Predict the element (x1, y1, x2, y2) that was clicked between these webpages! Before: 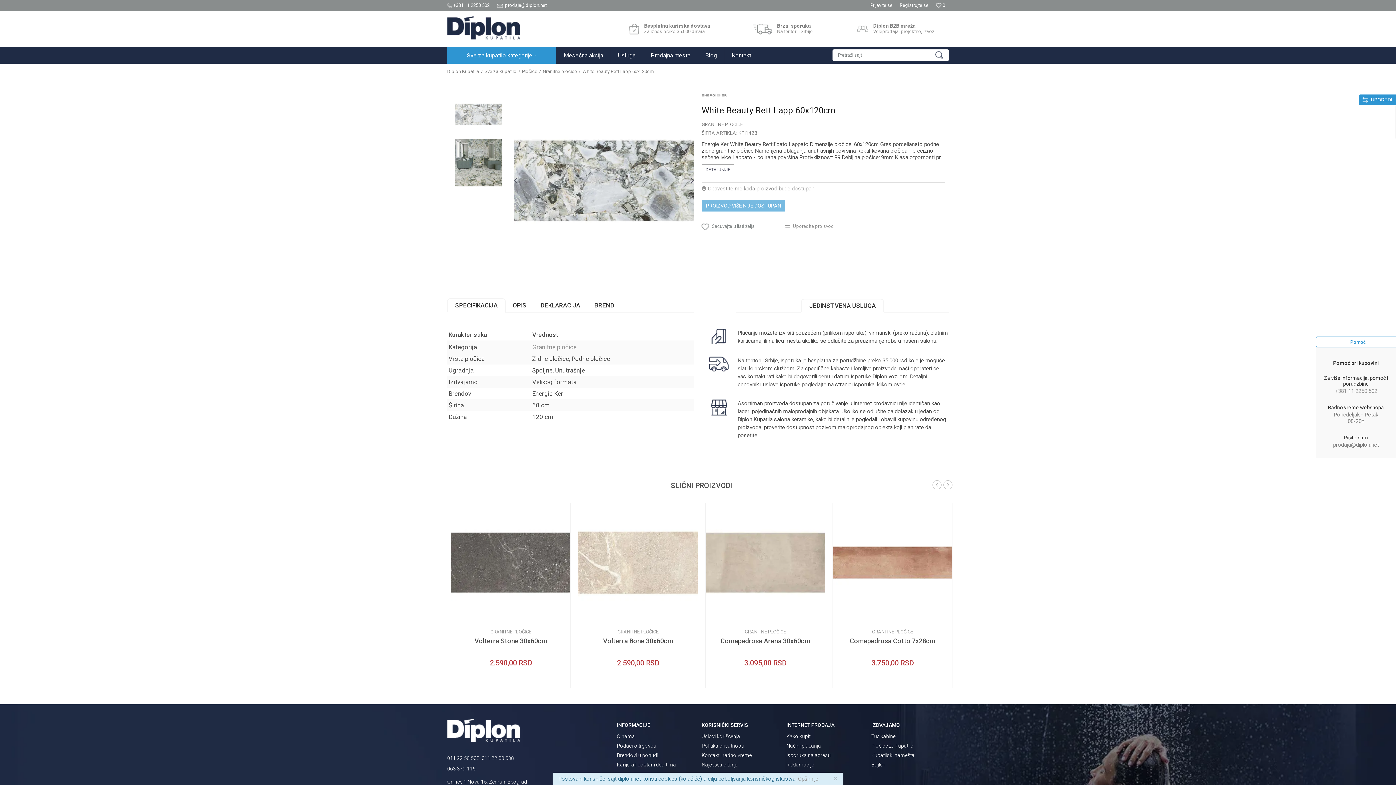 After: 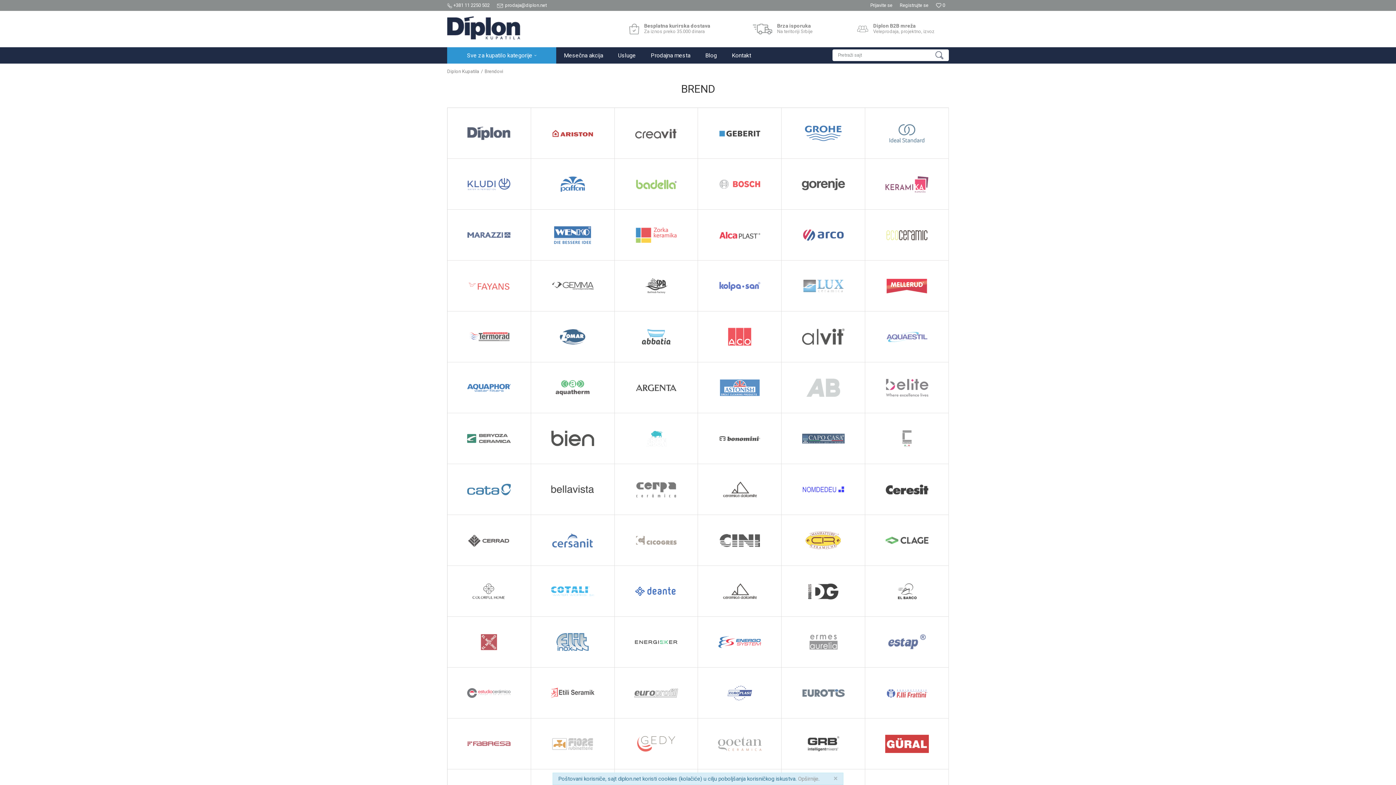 Action: bbox: (616, 752, 658, 758) label: Brendovi u ponudi